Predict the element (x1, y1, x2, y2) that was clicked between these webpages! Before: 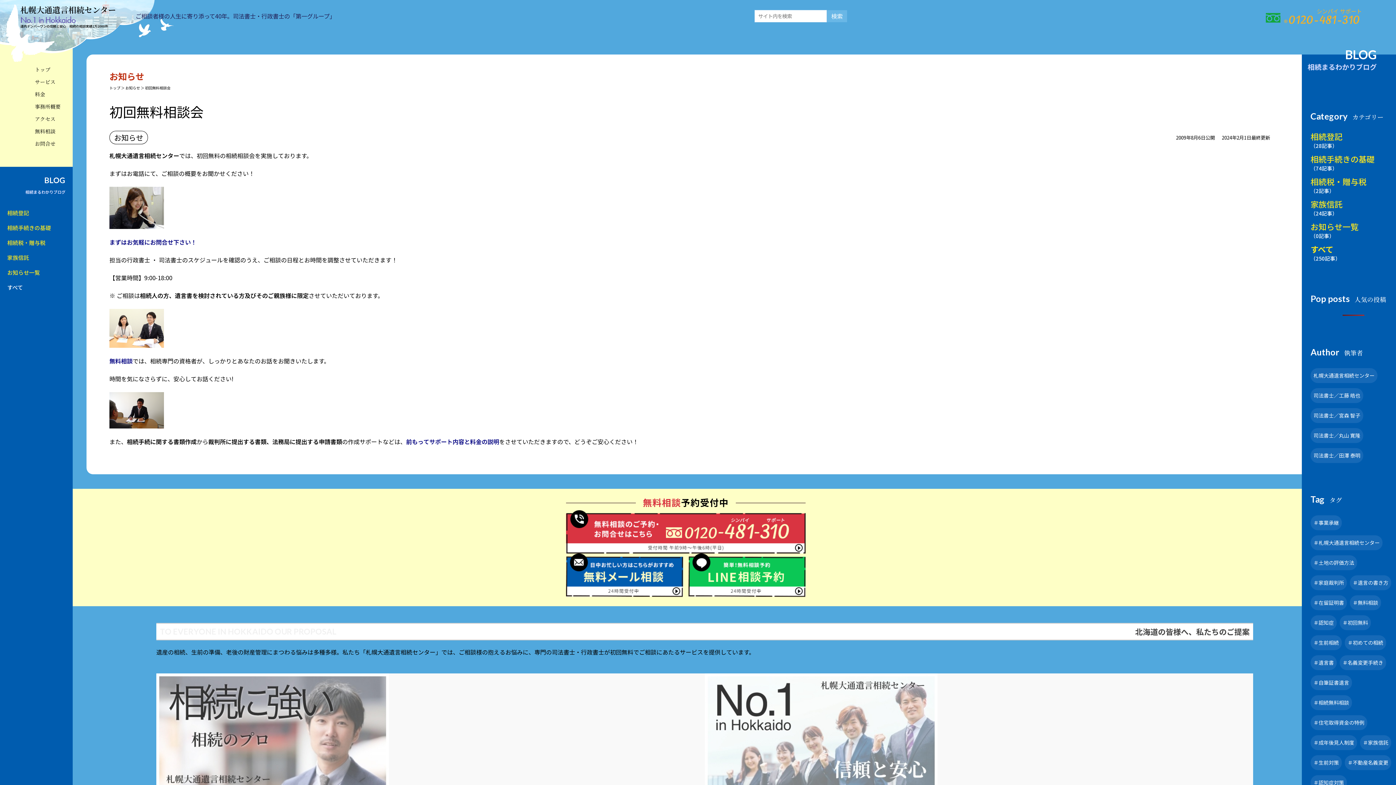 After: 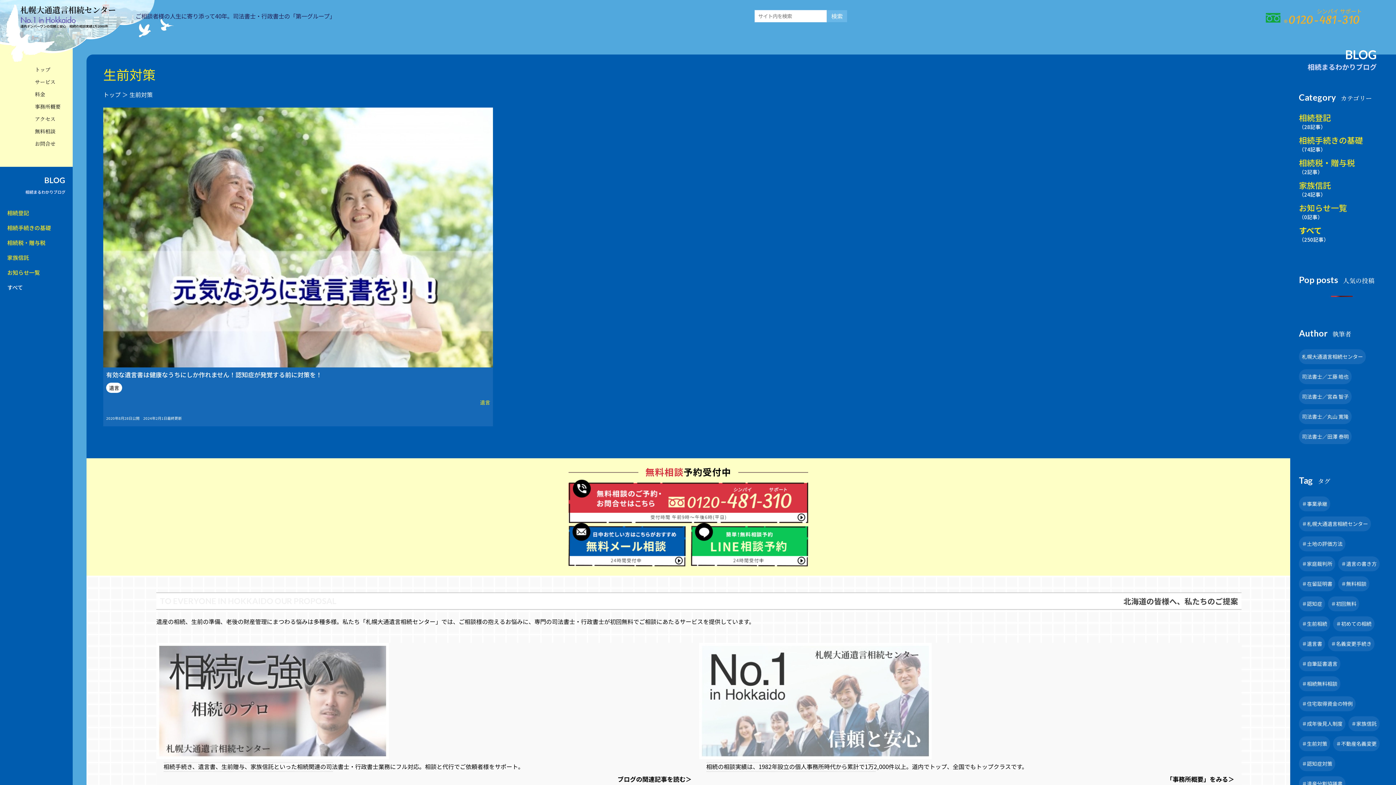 Action: label: ＃生前対策 bbox: (1310, 755, 1342, 770)